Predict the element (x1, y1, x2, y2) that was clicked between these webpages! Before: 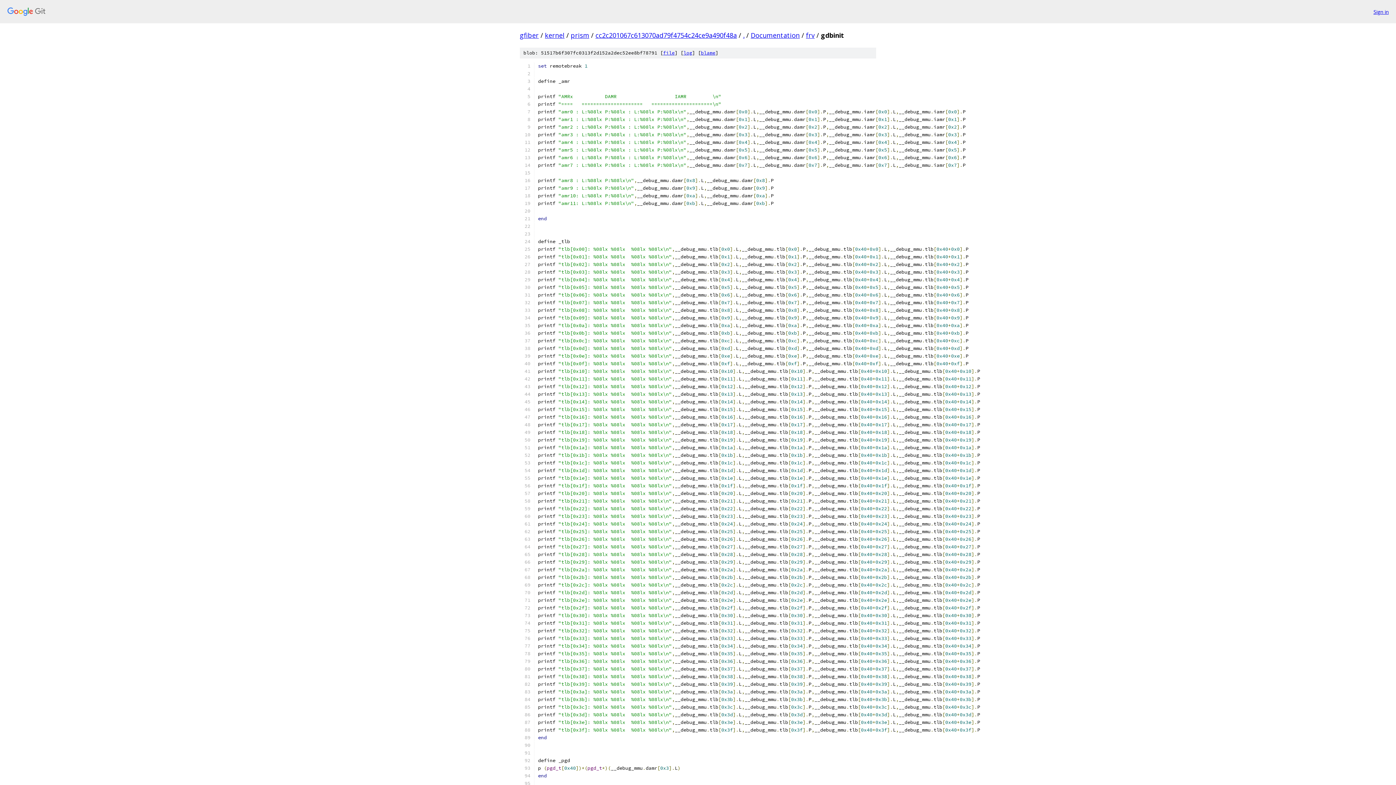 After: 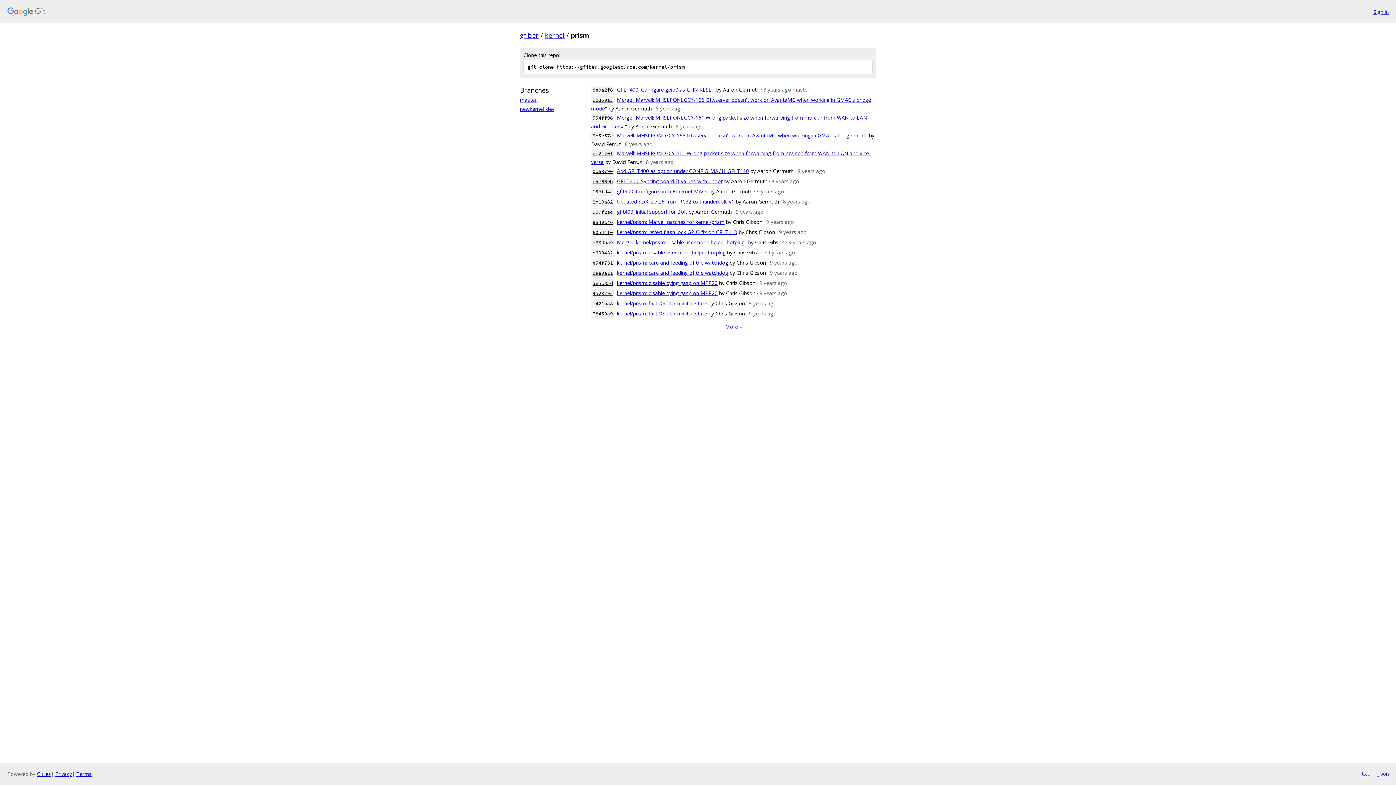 Action: label: prism bbox: (570, 30, 589, 39)